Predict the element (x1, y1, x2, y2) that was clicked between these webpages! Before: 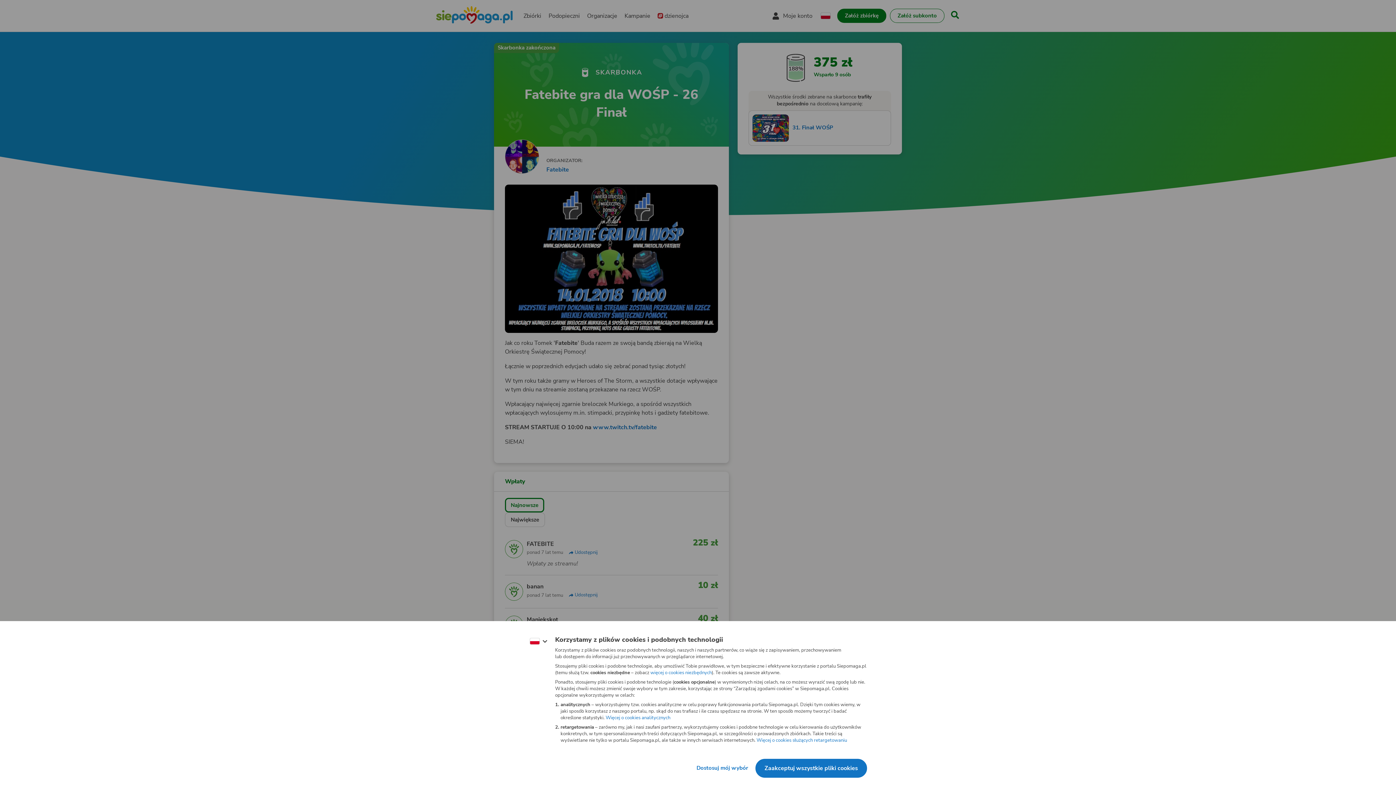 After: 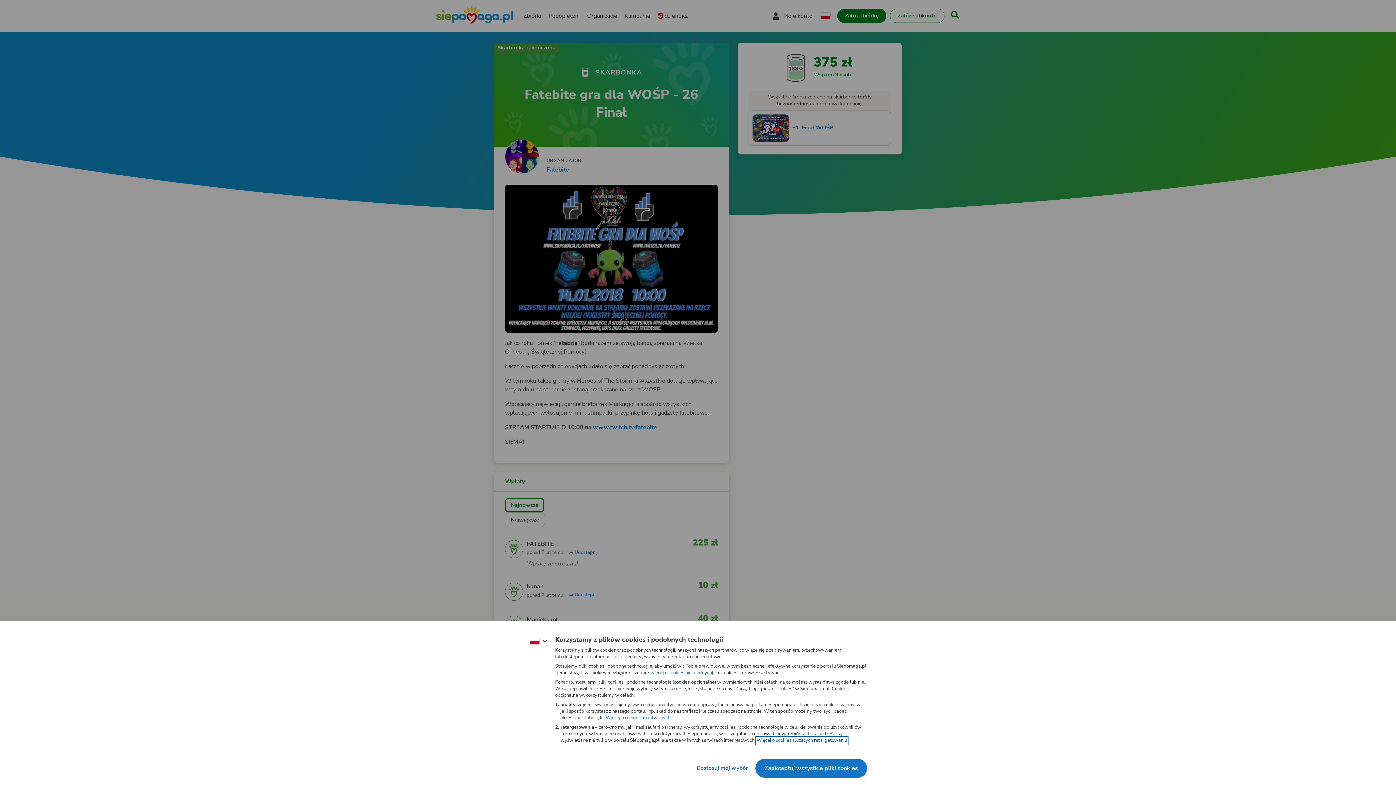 Action: label: Więcej o cookies służących retargetowaniu
(otwiera nową kartę) bbox: (745, 730, 817, 736)